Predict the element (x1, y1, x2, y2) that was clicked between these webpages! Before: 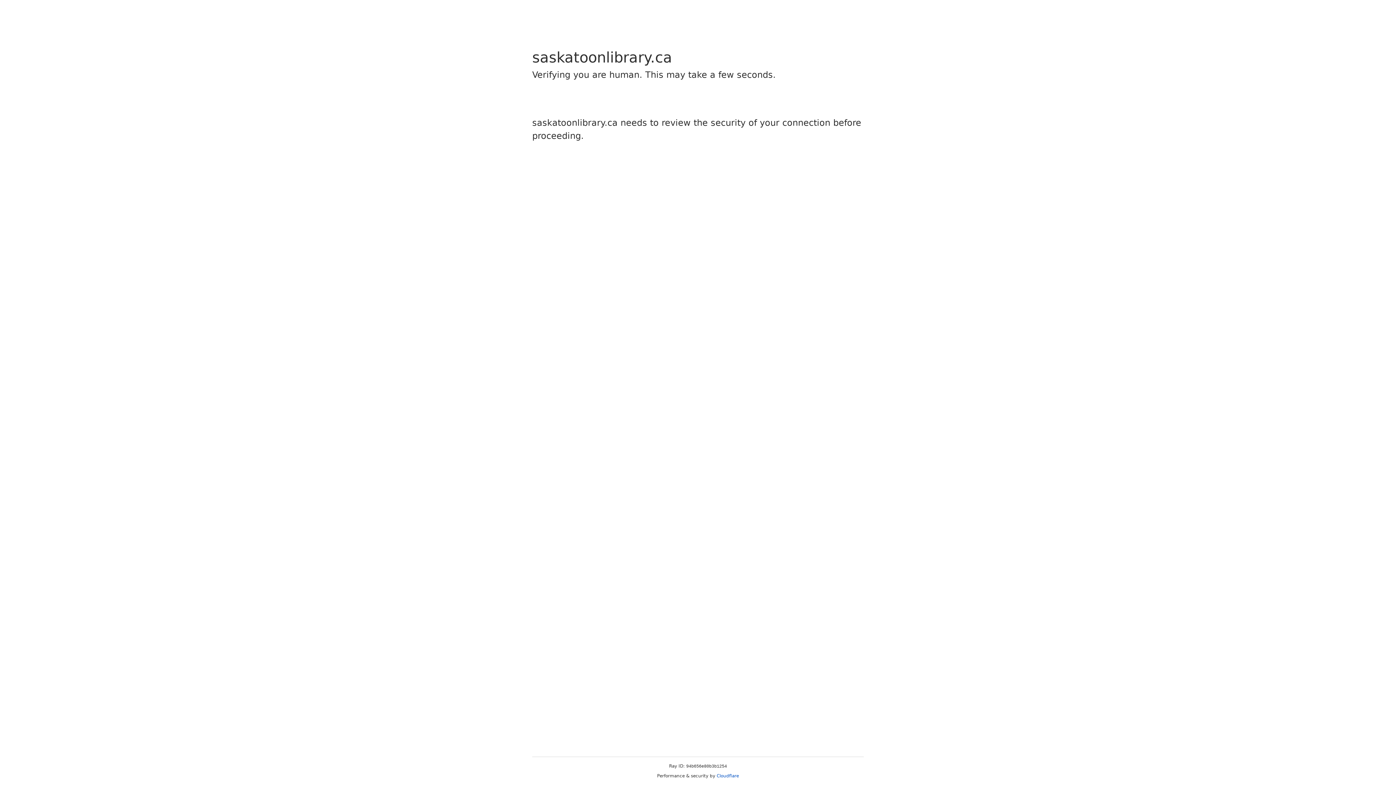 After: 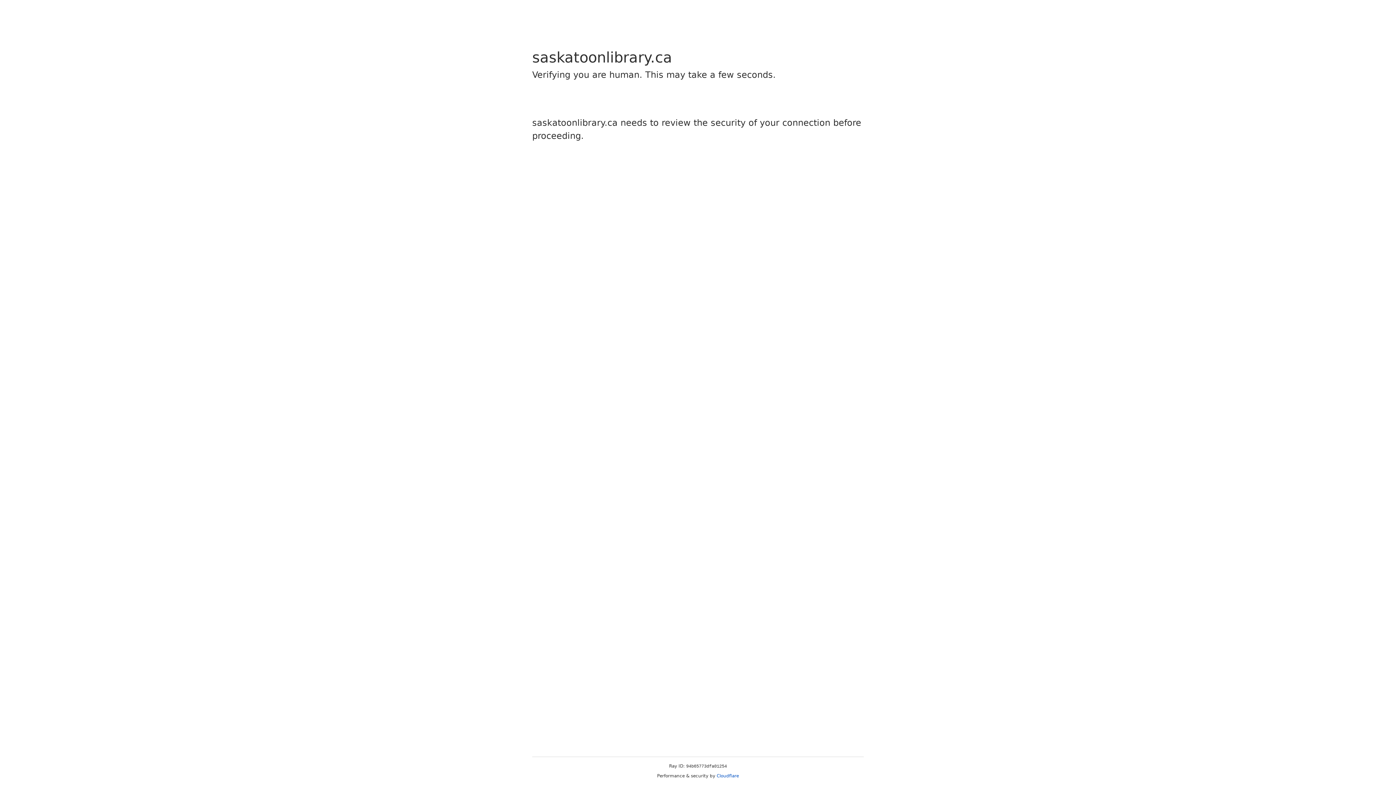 Action: label: Cloudflare bbox: (716, 773, 739, 778)